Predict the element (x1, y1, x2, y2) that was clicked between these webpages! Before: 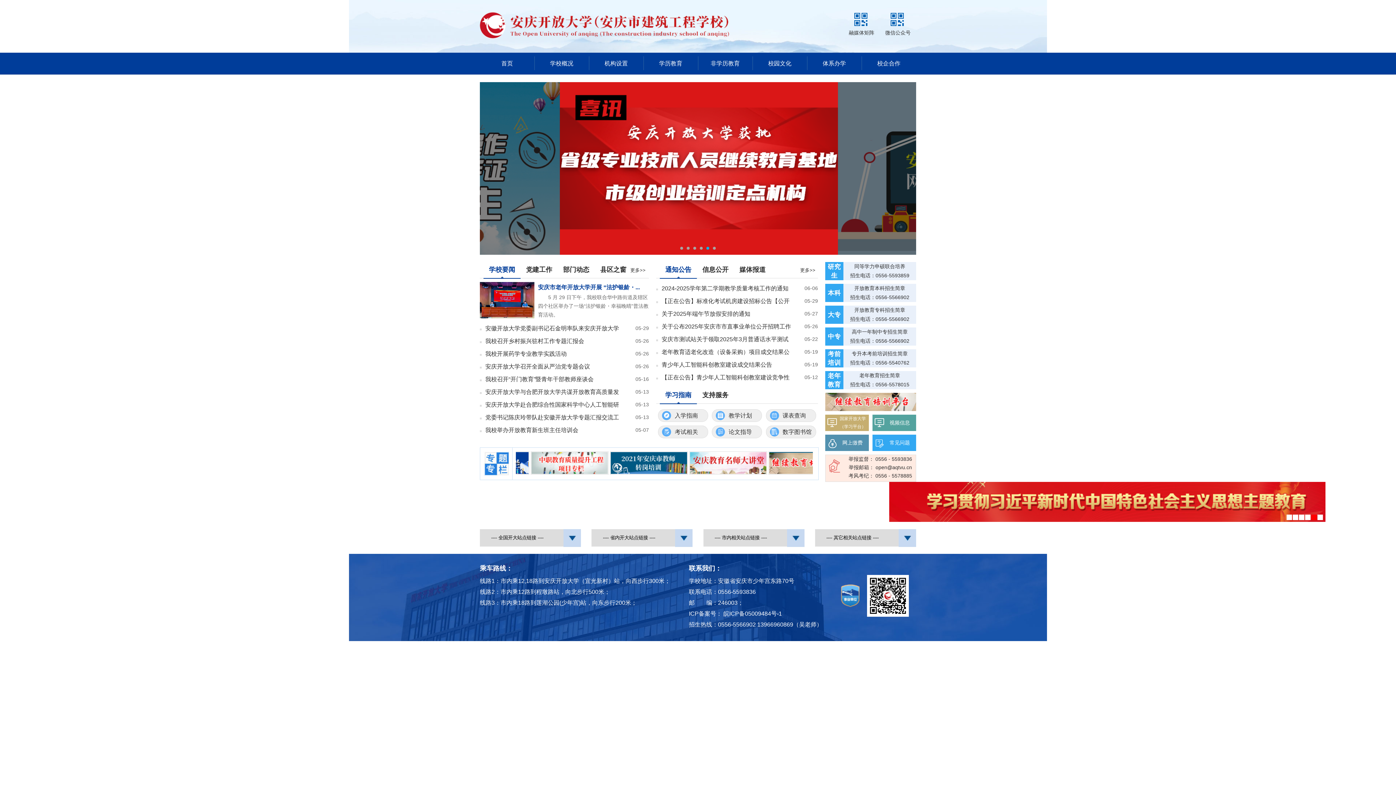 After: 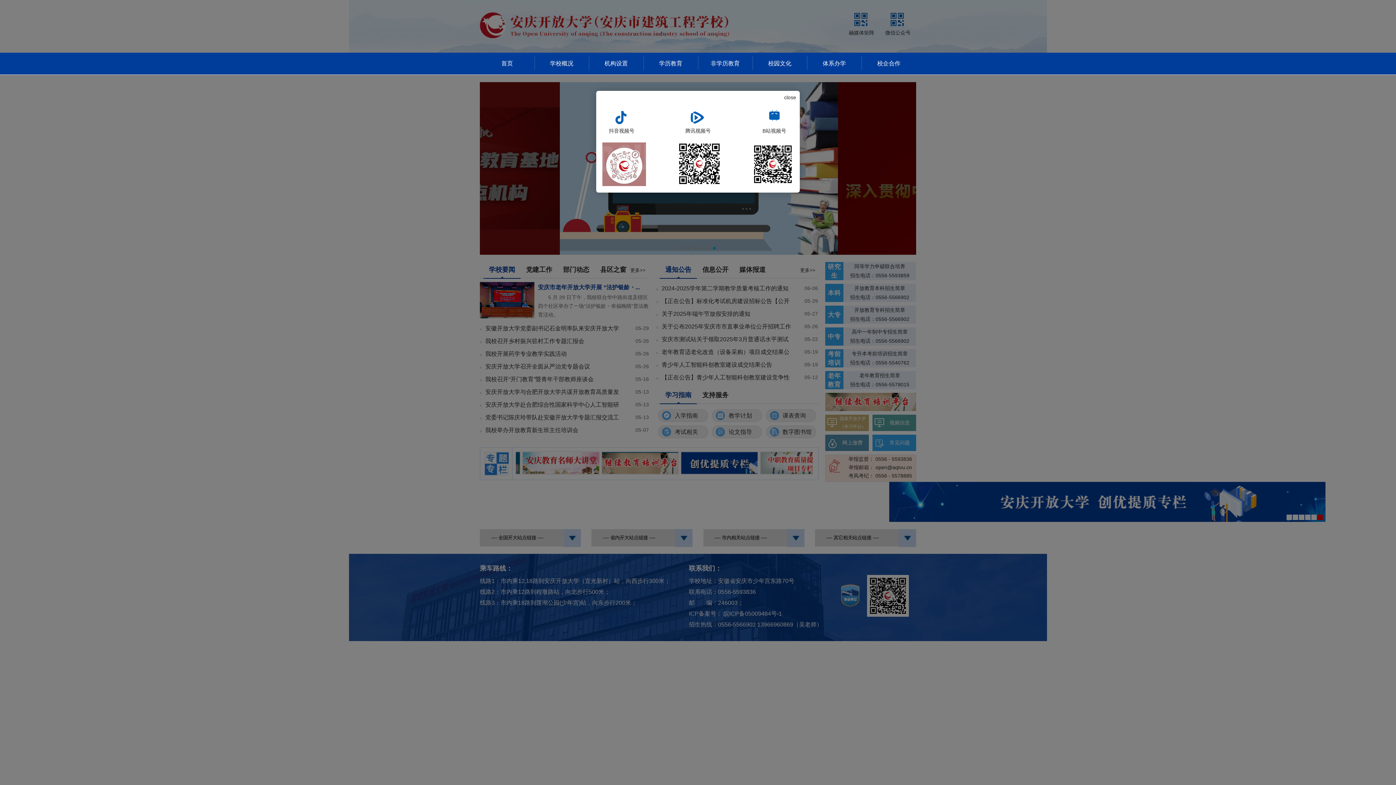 Action: bbox: (849, 12, 874, 38) label: 融媒体矩阵